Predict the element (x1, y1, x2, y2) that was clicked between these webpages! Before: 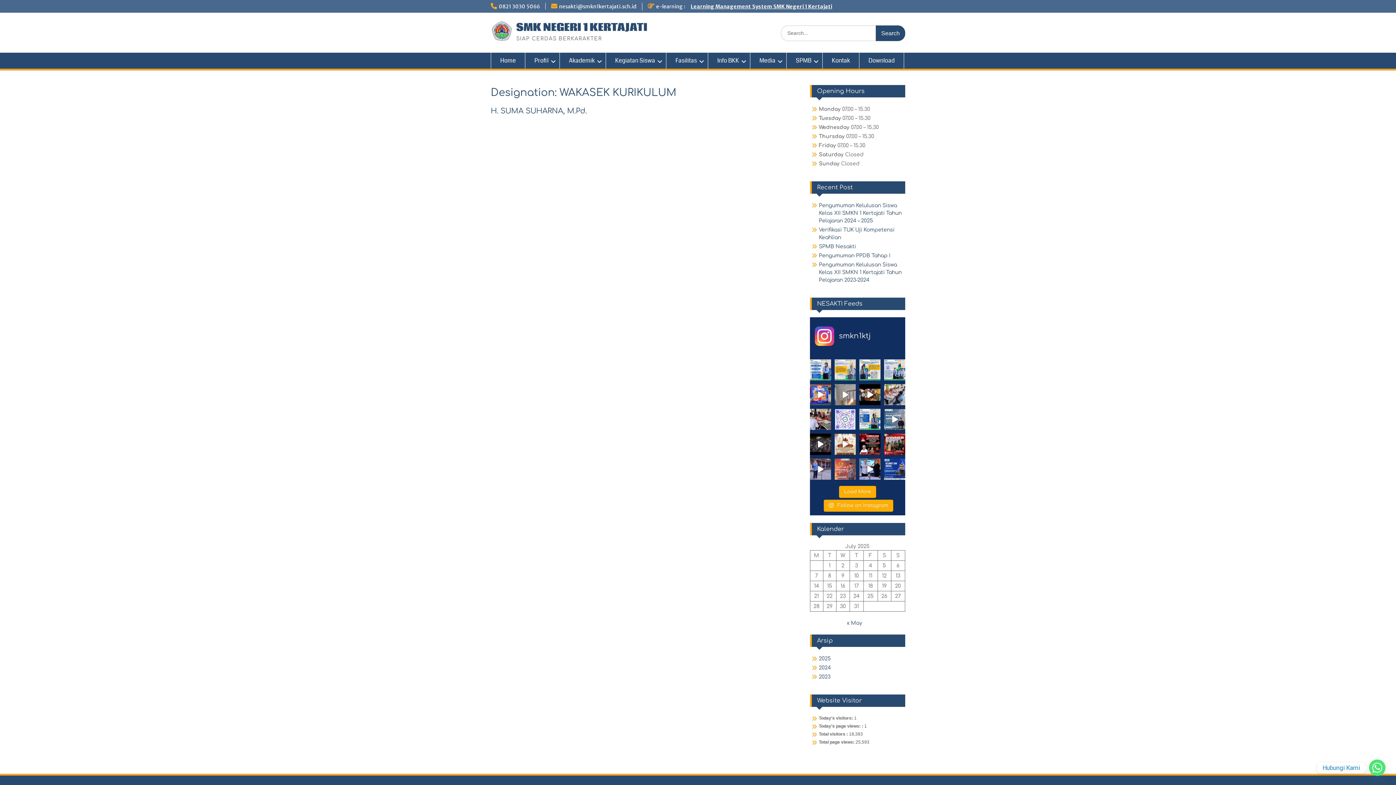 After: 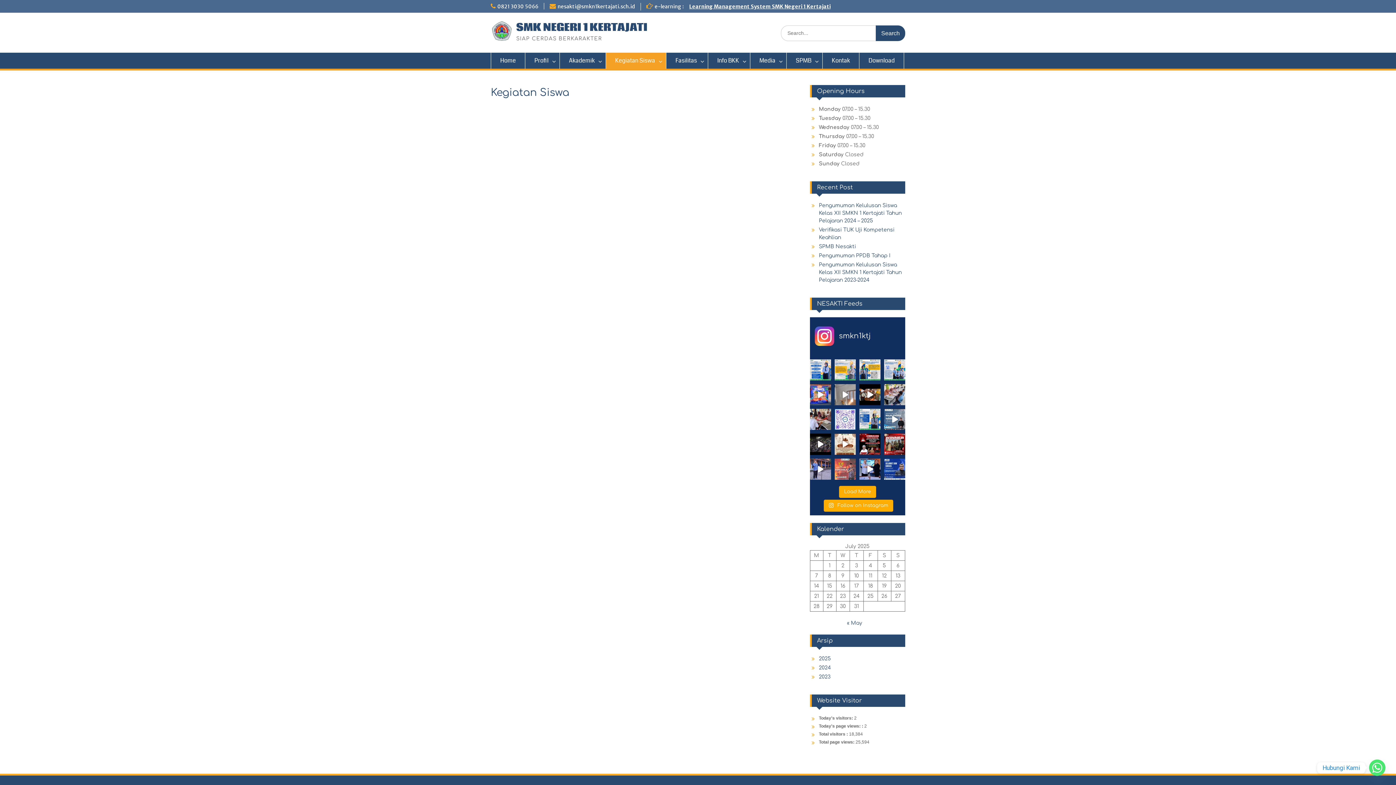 Action: bbox: (606, 52, 666, 68) label: Kegiatan Siswa